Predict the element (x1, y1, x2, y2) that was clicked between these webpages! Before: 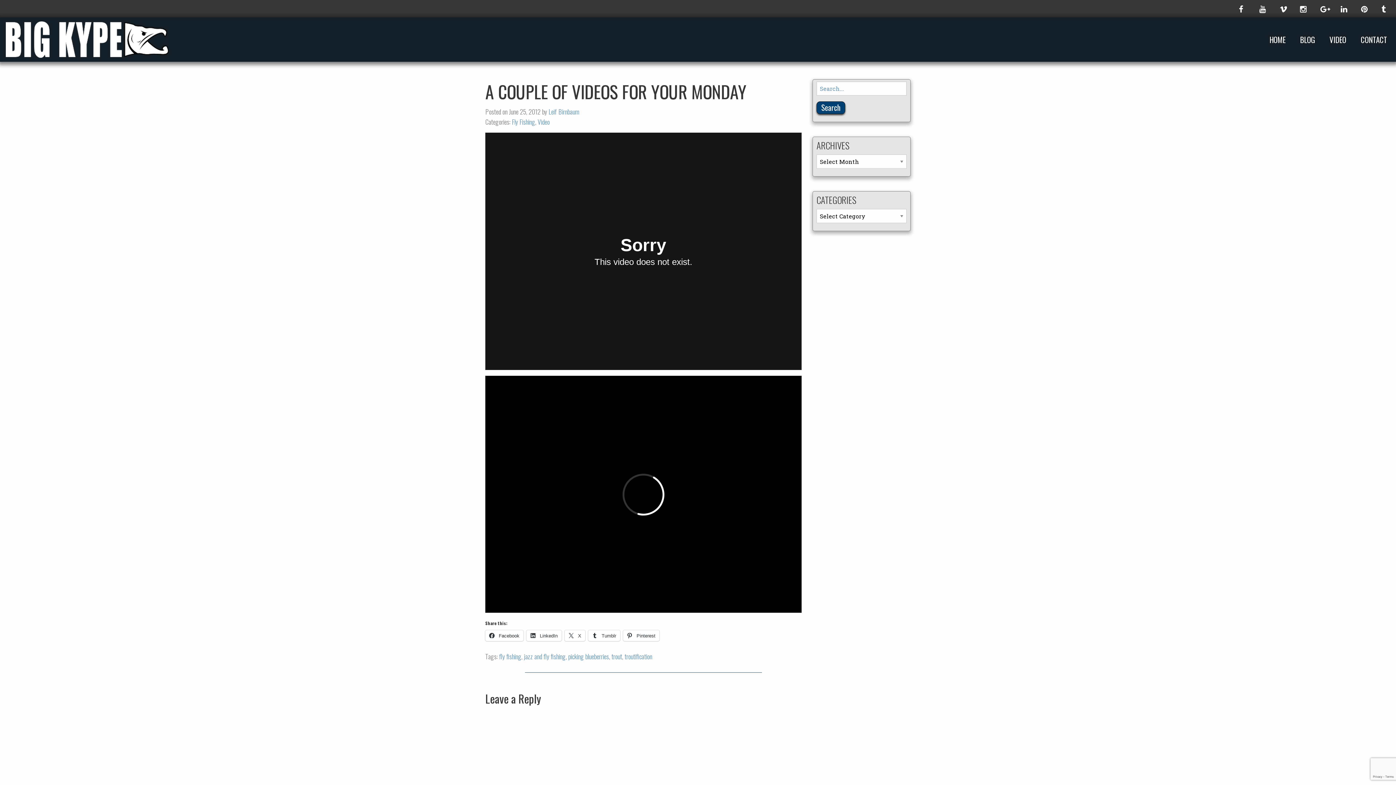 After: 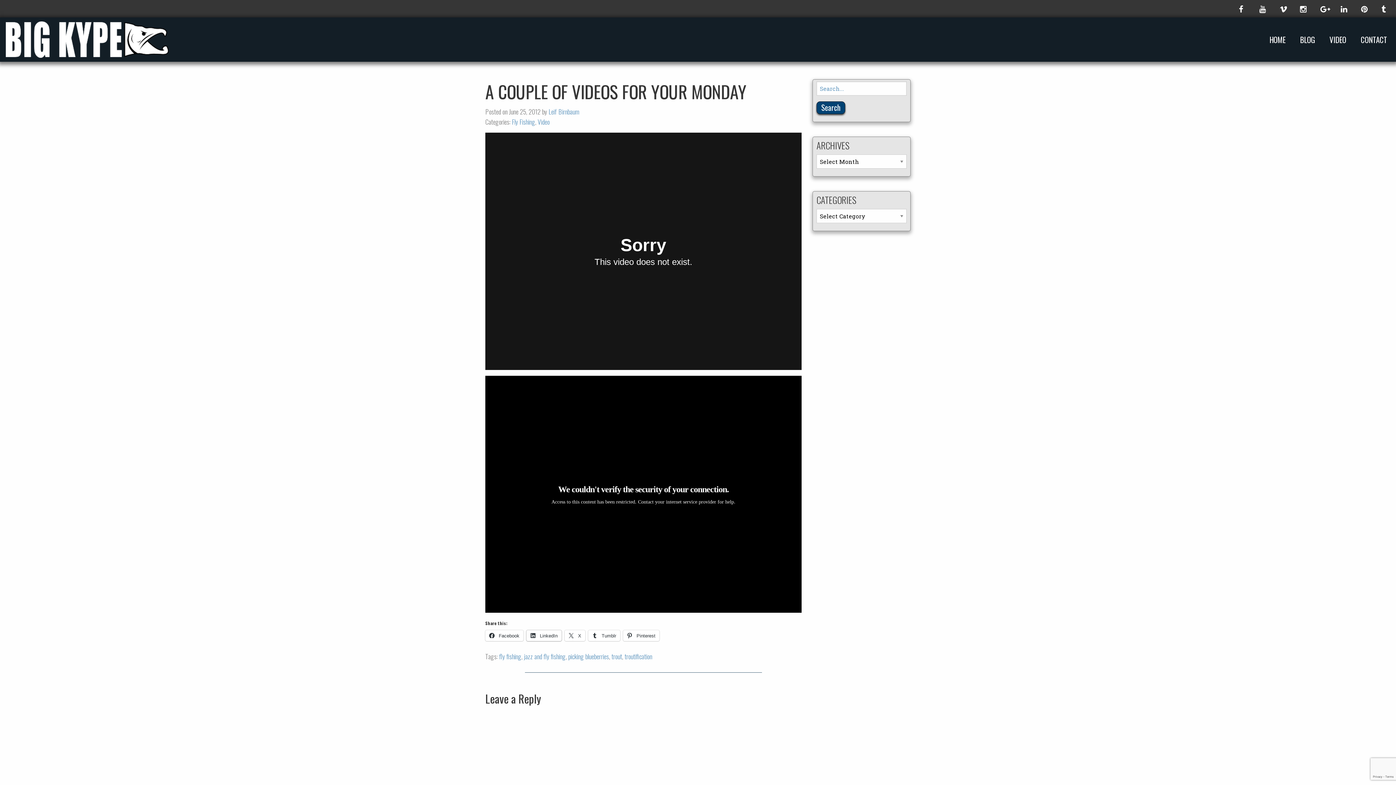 Action: label:  LinkedIn bbox: (526, 630, 561, 641)